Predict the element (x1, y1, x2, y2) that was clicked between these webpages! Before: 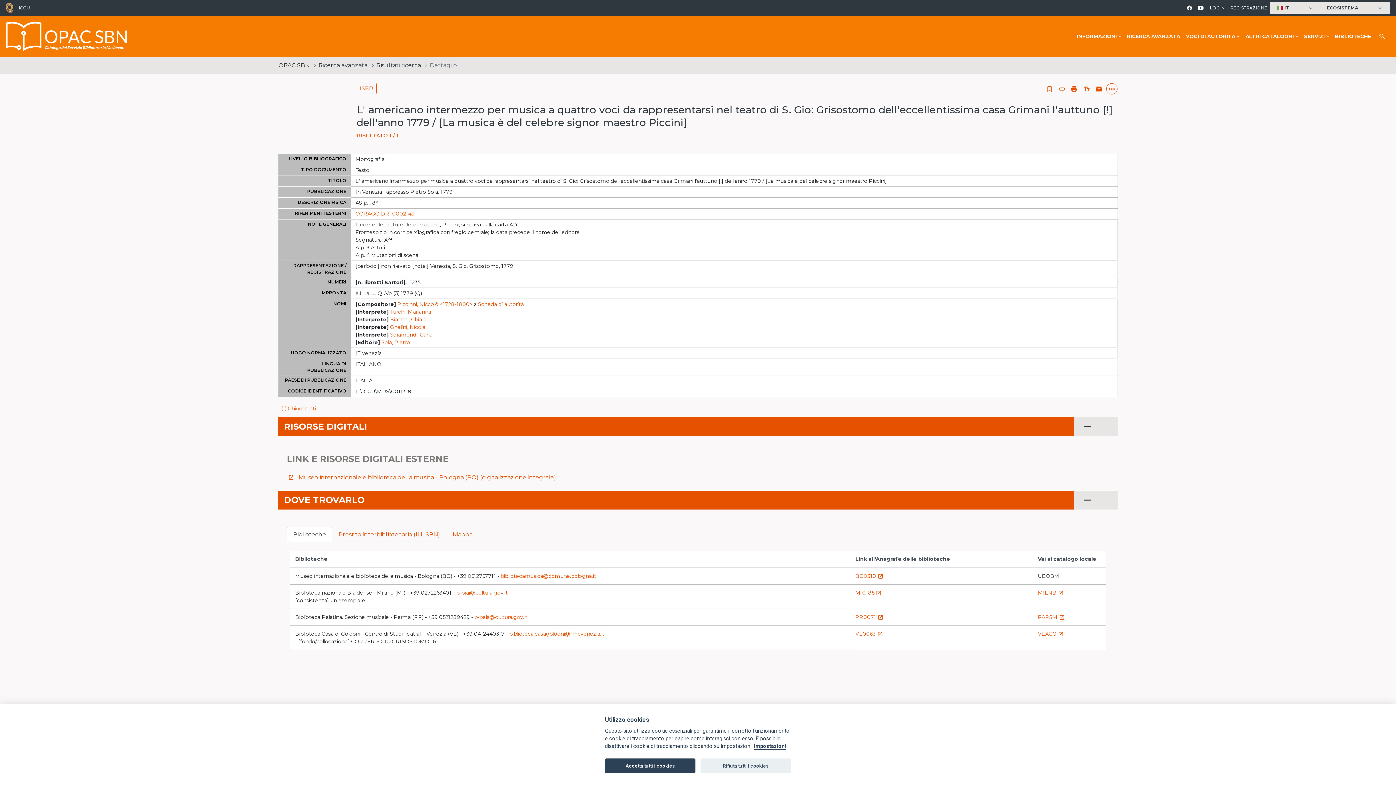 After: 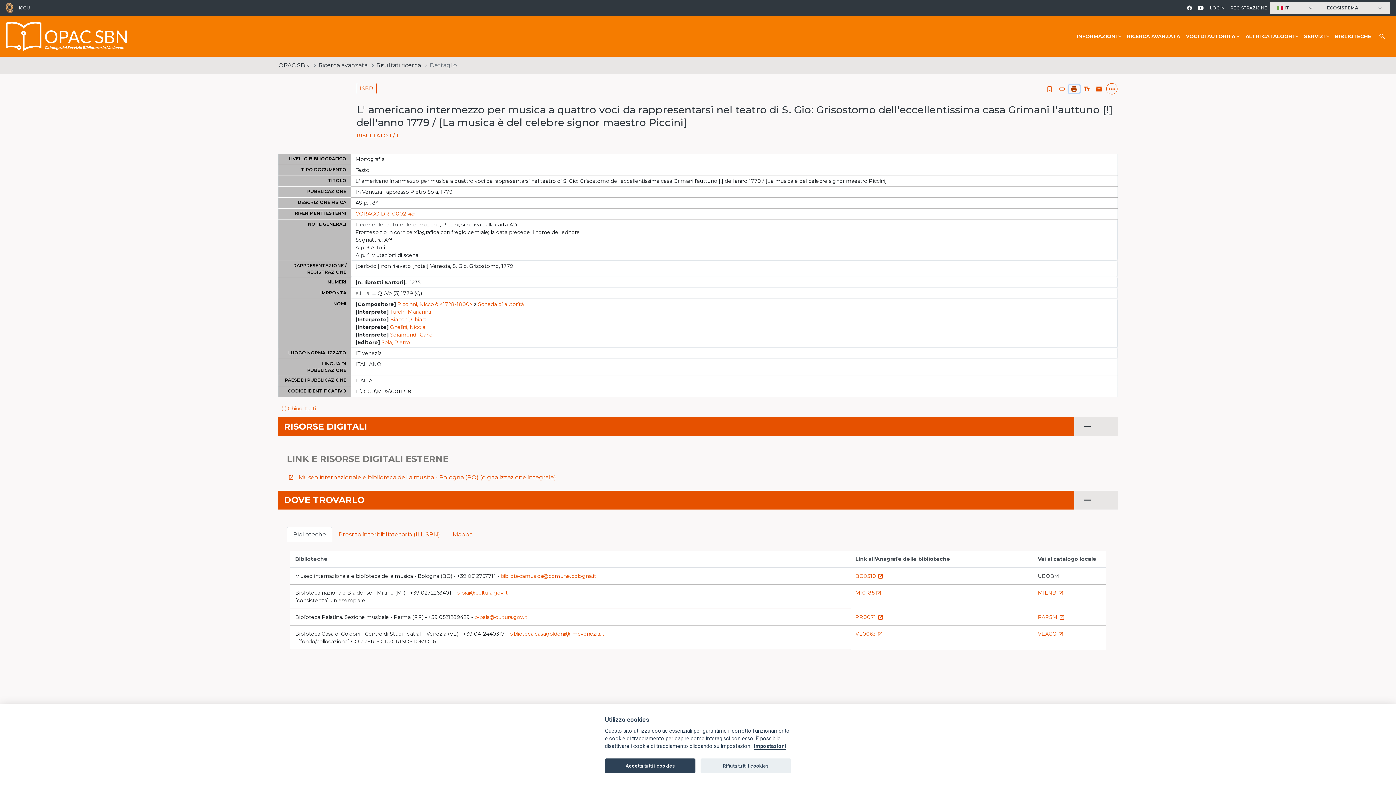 Action: label: Versione stampabile bbox: (1069, 84, 1080, 92)